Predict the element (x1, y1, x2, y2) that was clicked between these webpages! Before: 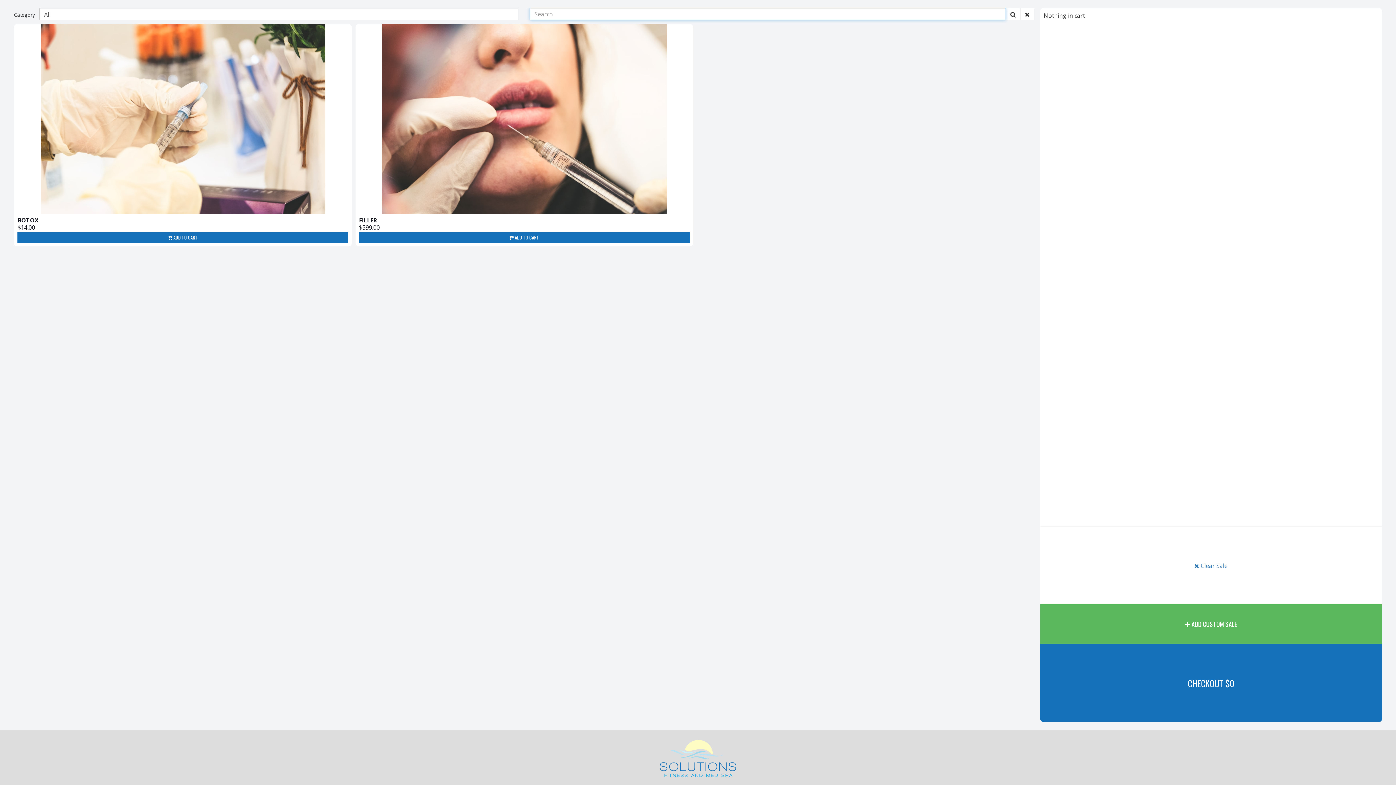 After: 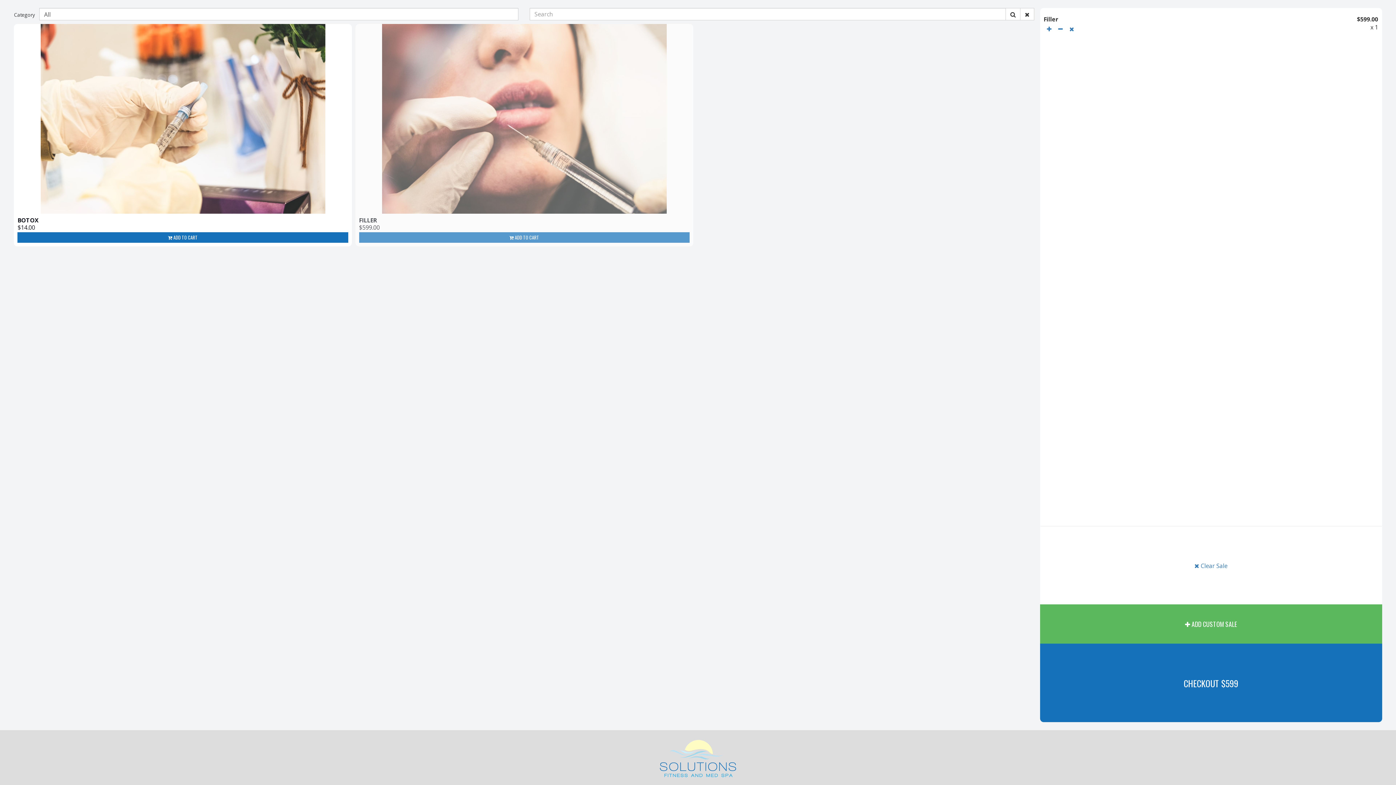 Action: bbox: (355, 23, 693, 246) label: FILLER
$599.00
 ADD TO CART